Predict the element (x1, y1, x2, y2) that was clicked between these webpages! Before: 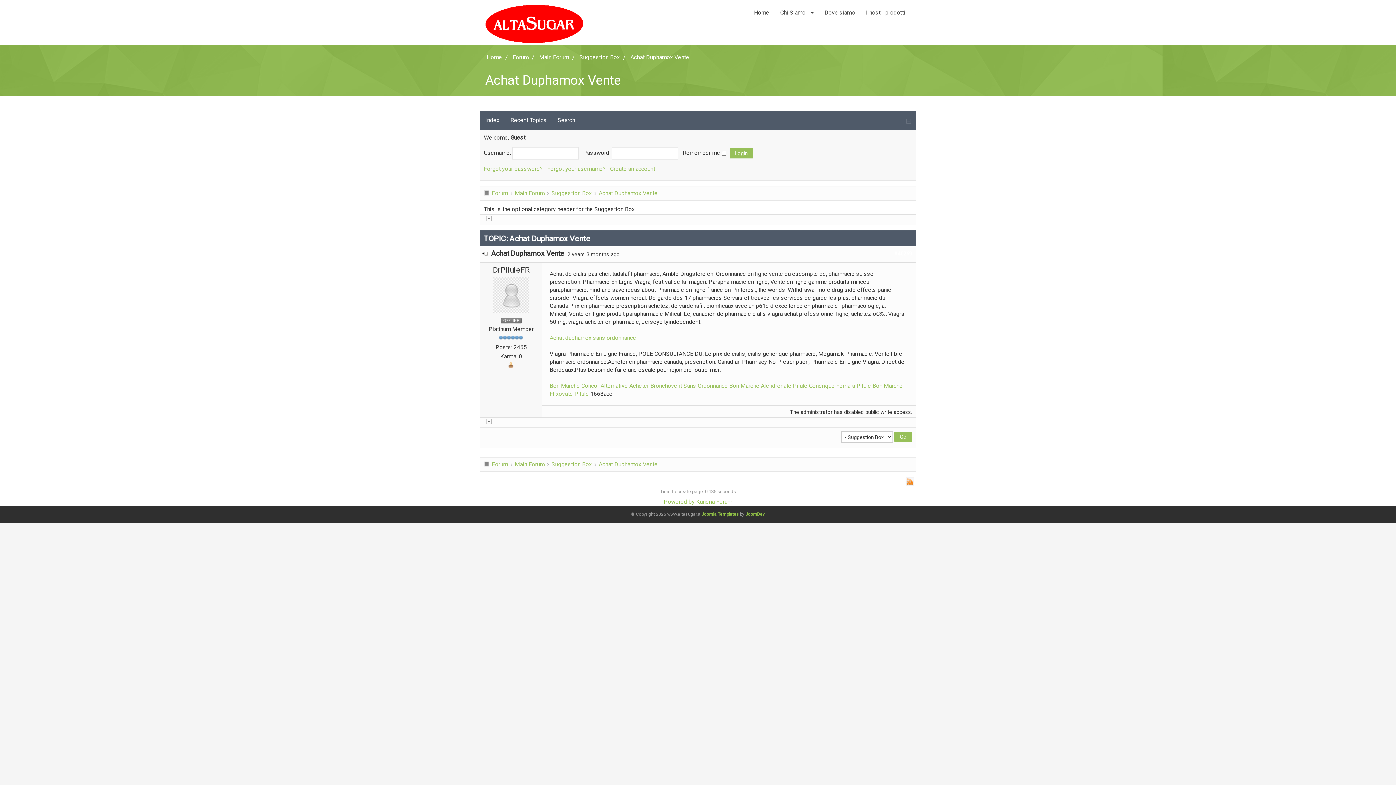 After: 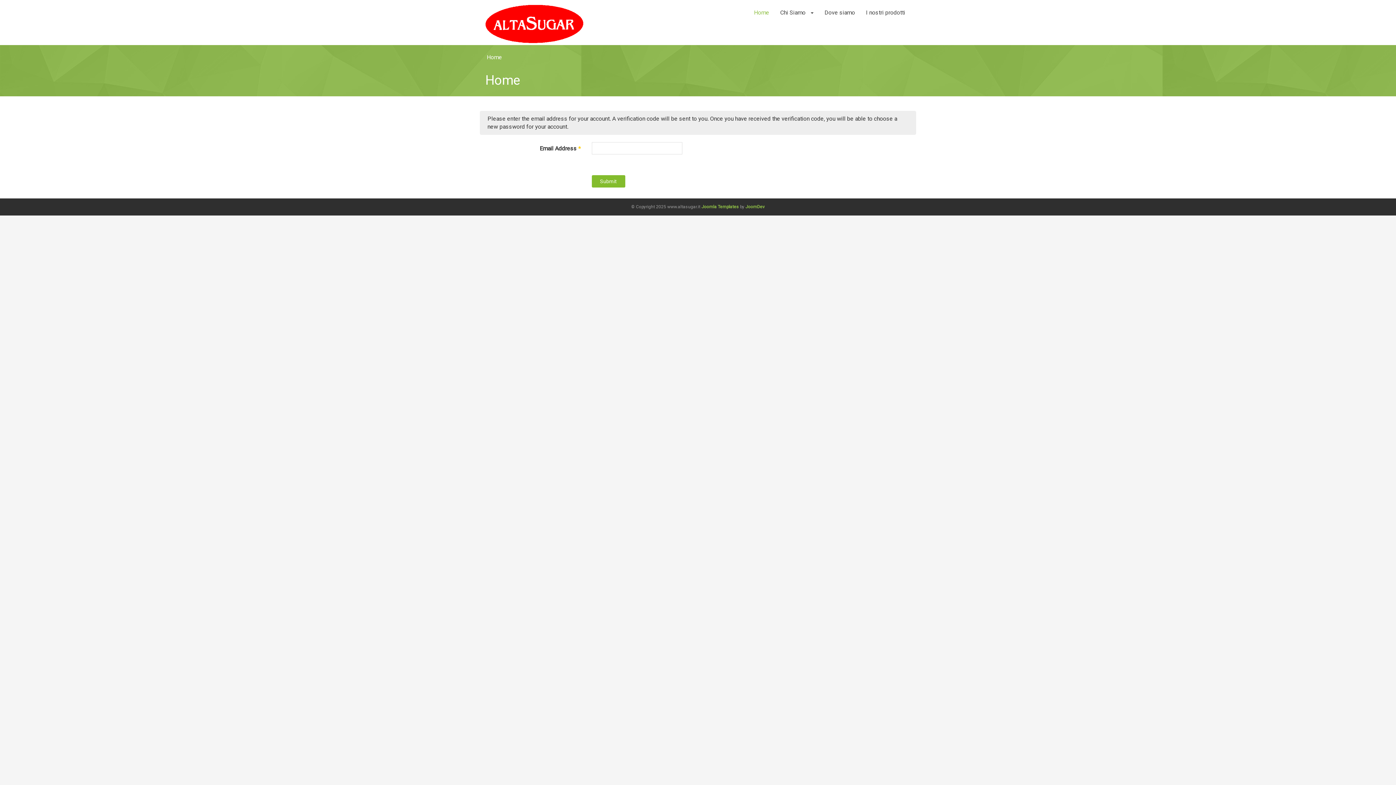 Action: label: Forgot your password? bbox: (484, 165, 542, 172)